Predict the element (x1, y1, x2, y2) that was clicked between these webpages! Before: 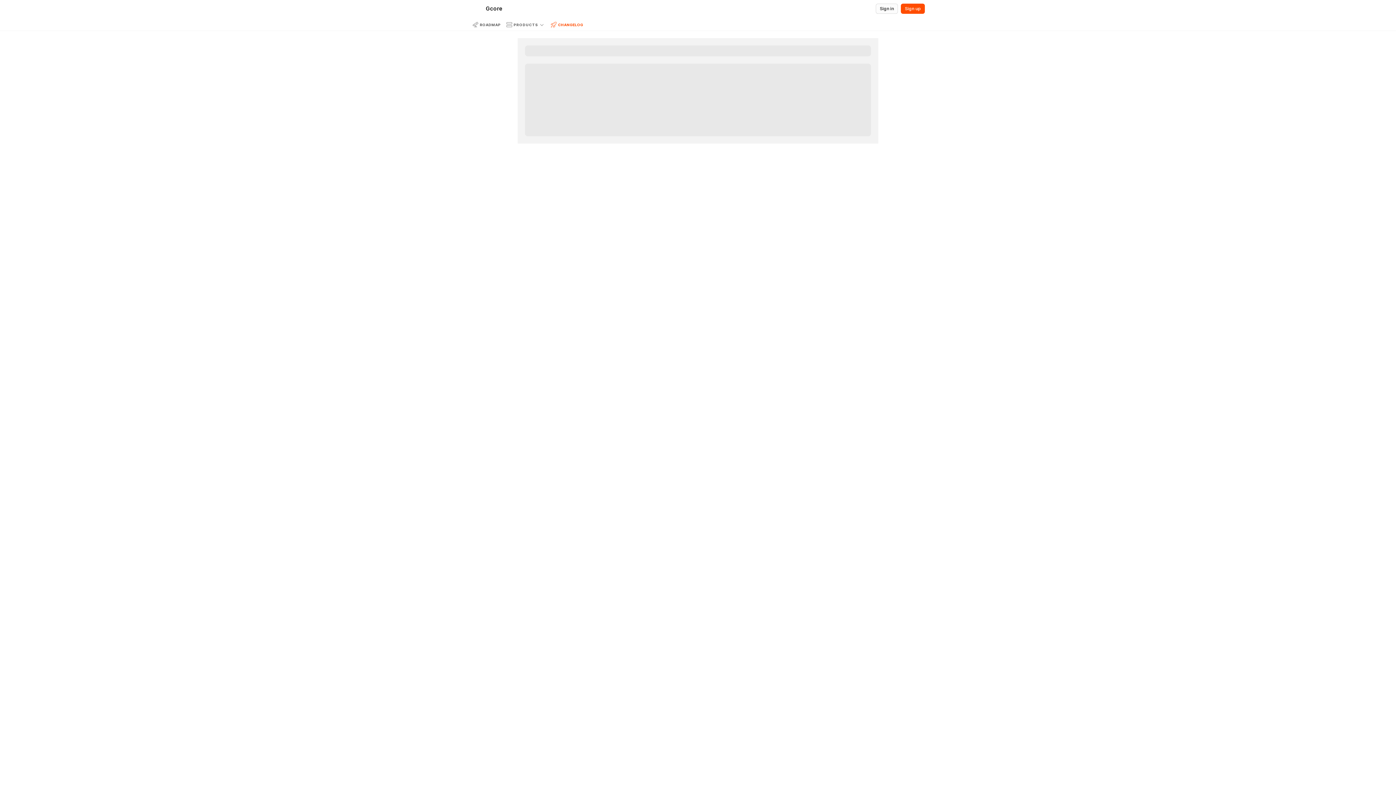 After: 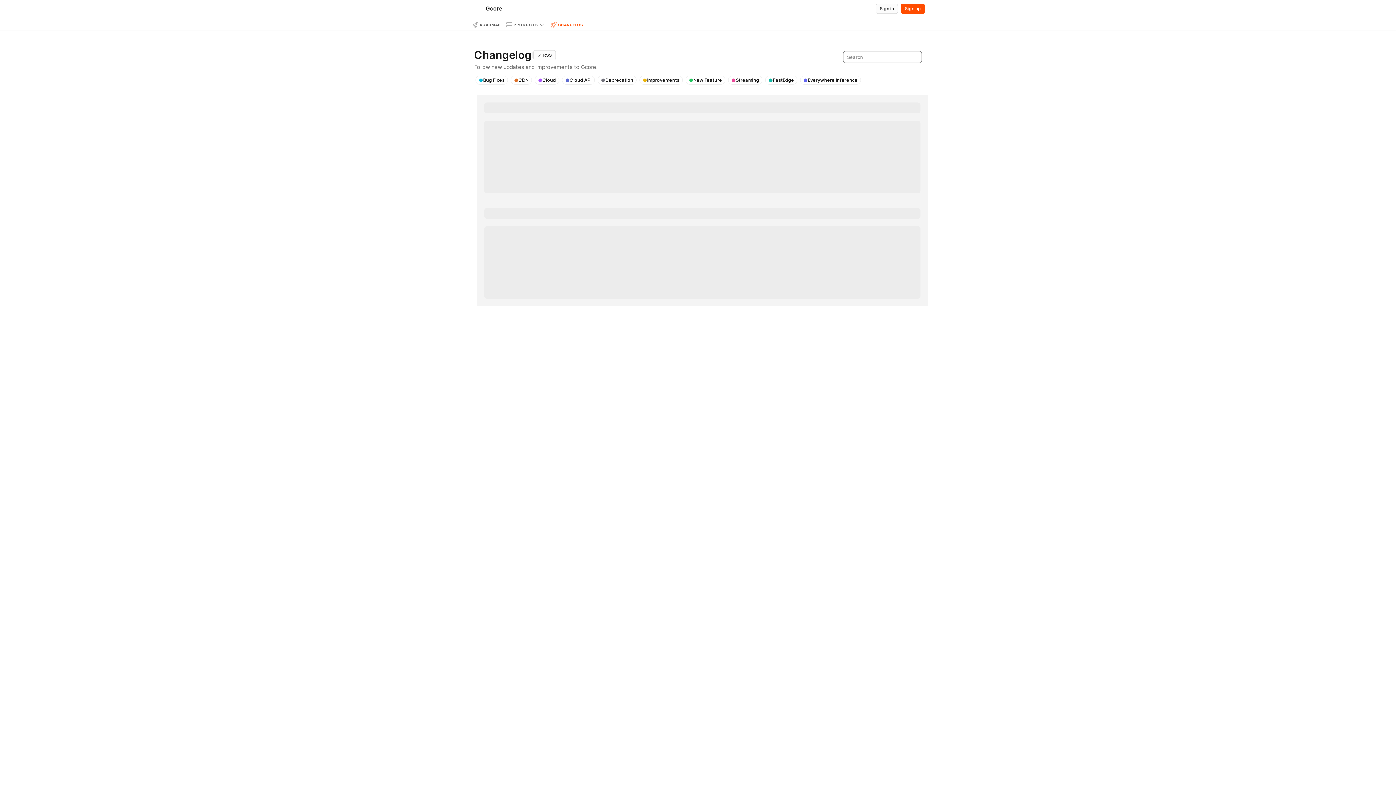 Action: bbox: (548, 20, 586, 29) label: CHANGELOG